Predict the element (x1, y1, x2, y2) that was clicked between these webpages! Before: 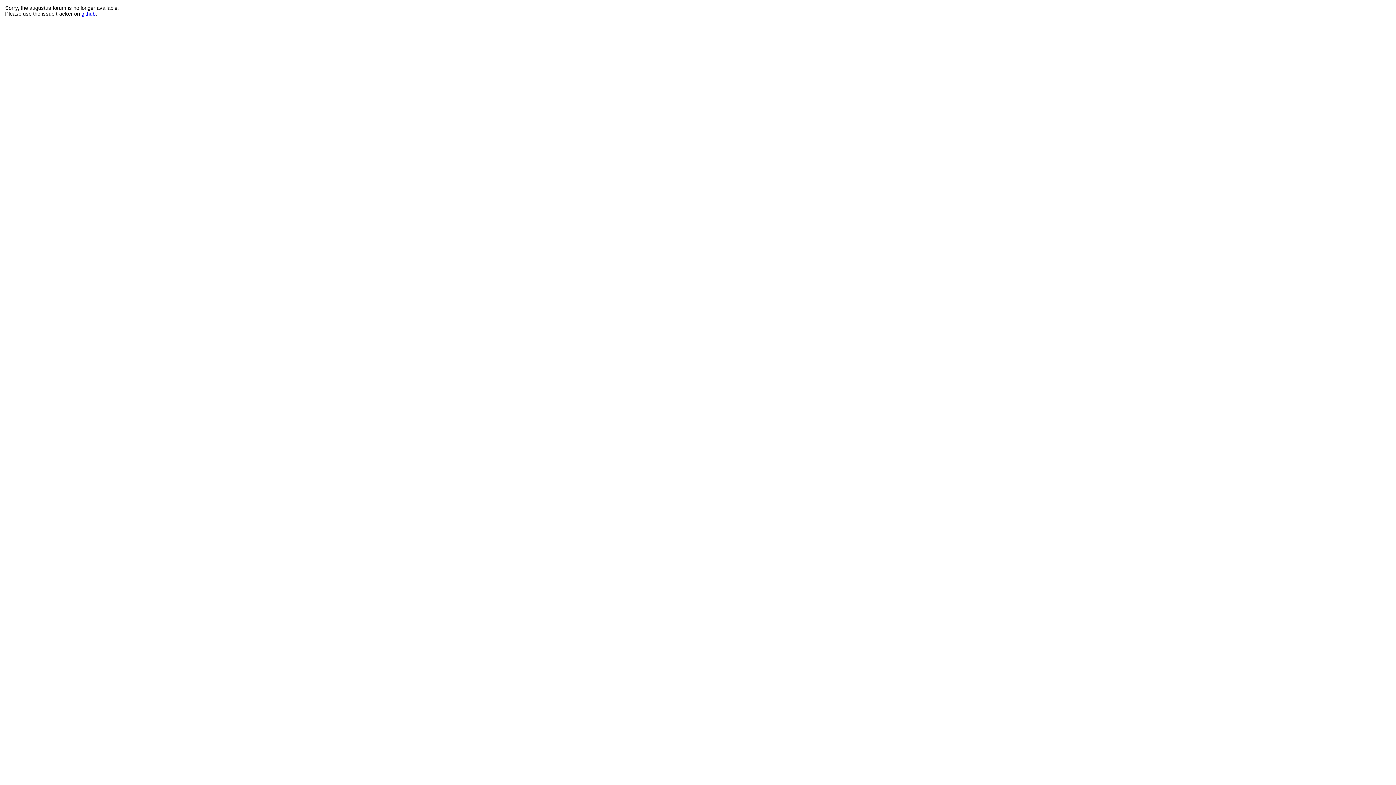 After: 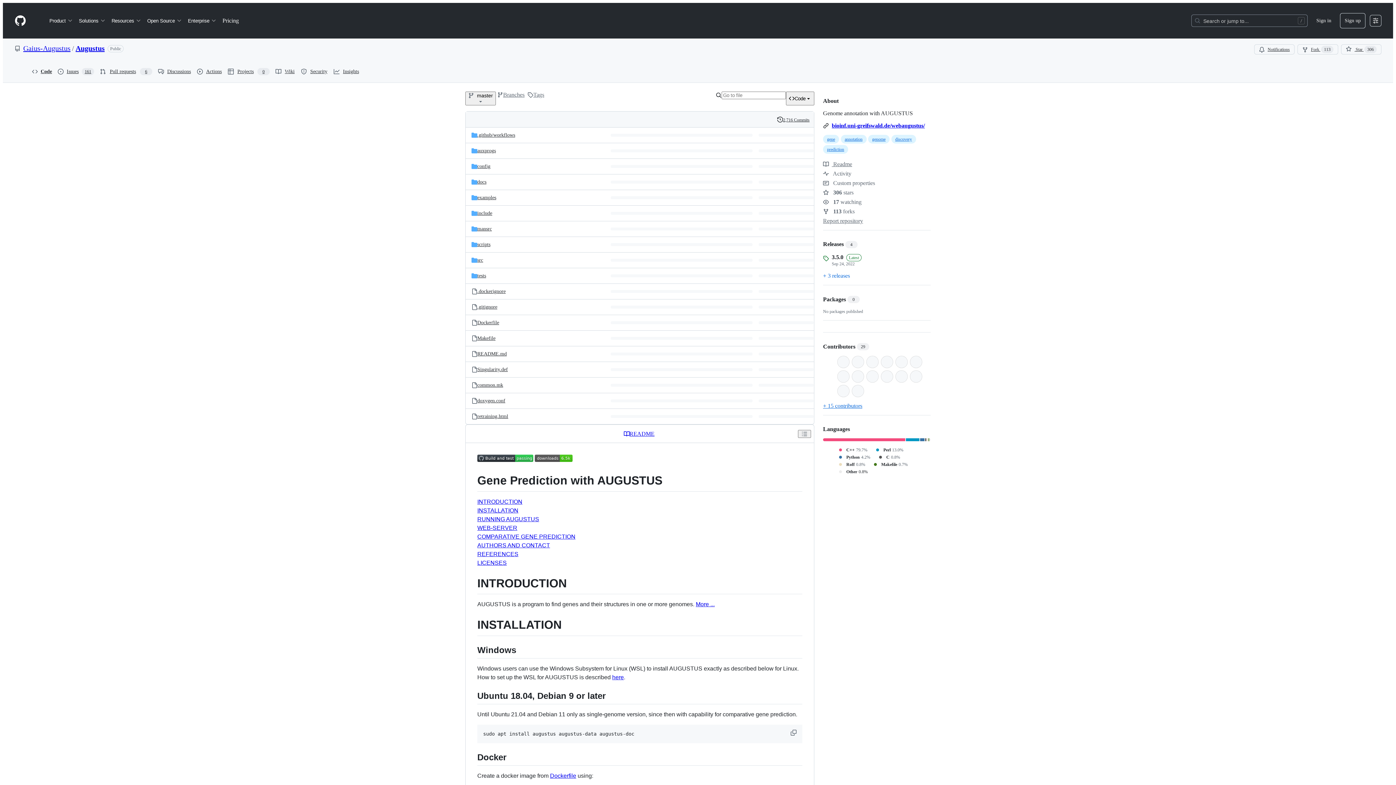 Action: bbox: (81, 10, 95, 16) label: github